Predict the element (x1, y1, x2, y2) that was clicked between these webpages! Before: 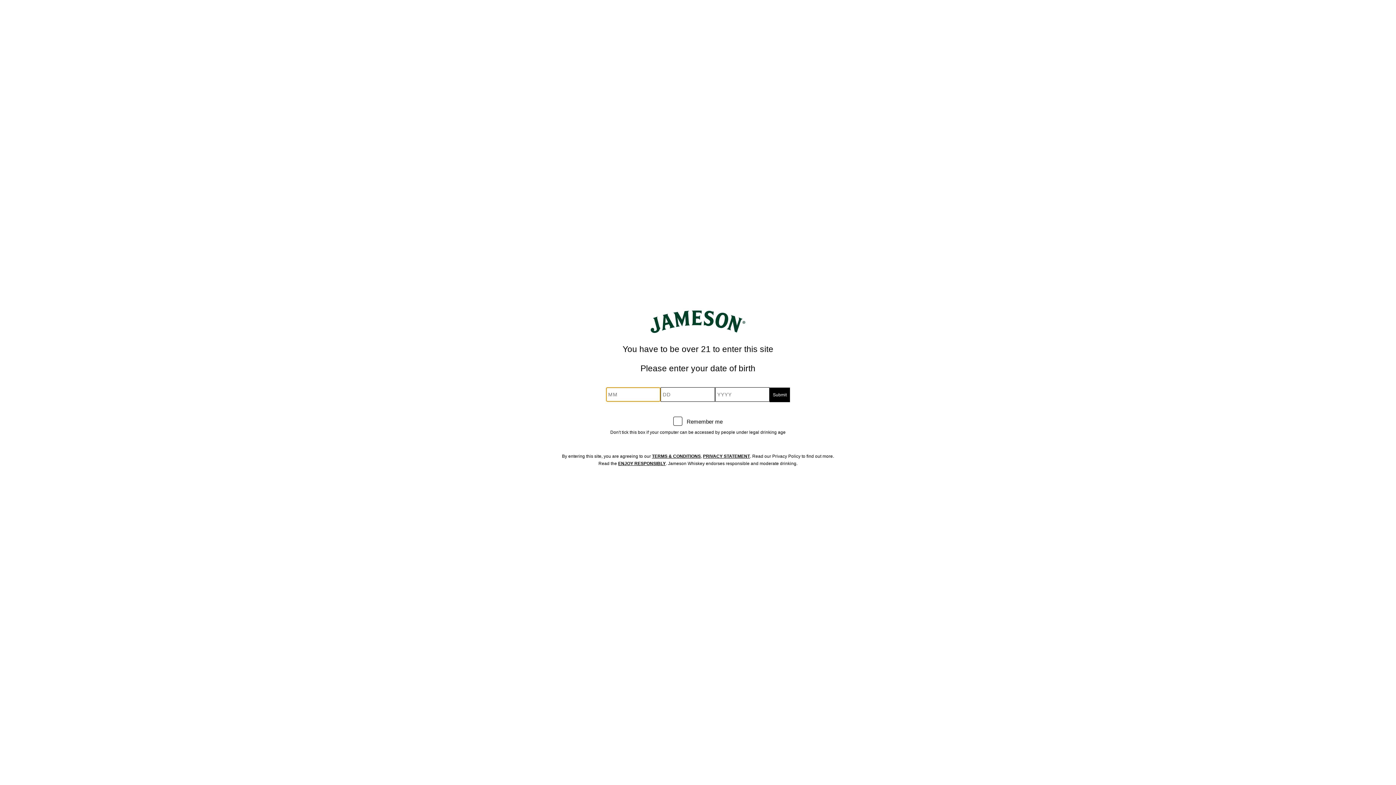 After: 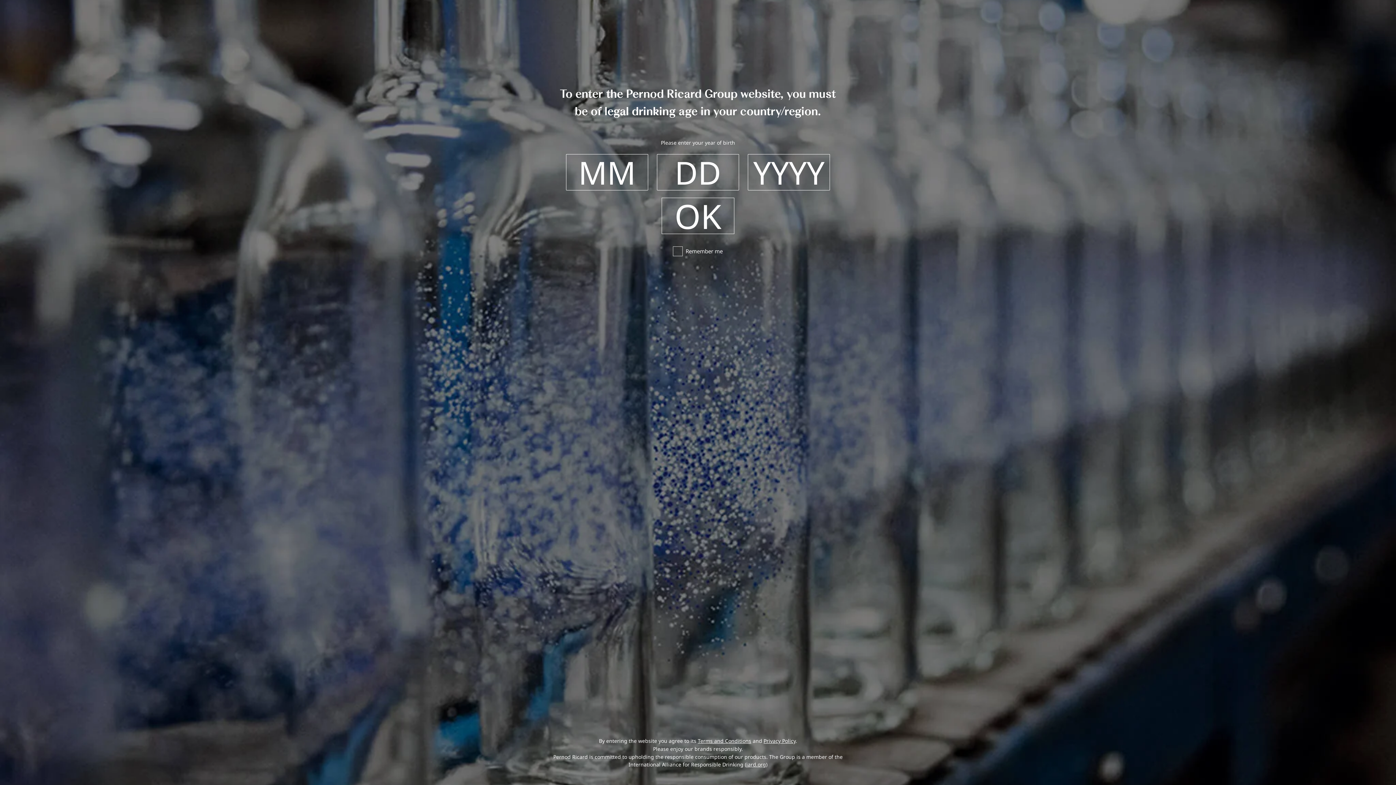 Action: label: PRIVACY STATEMENT bbox: (703, 453, 750, 459)